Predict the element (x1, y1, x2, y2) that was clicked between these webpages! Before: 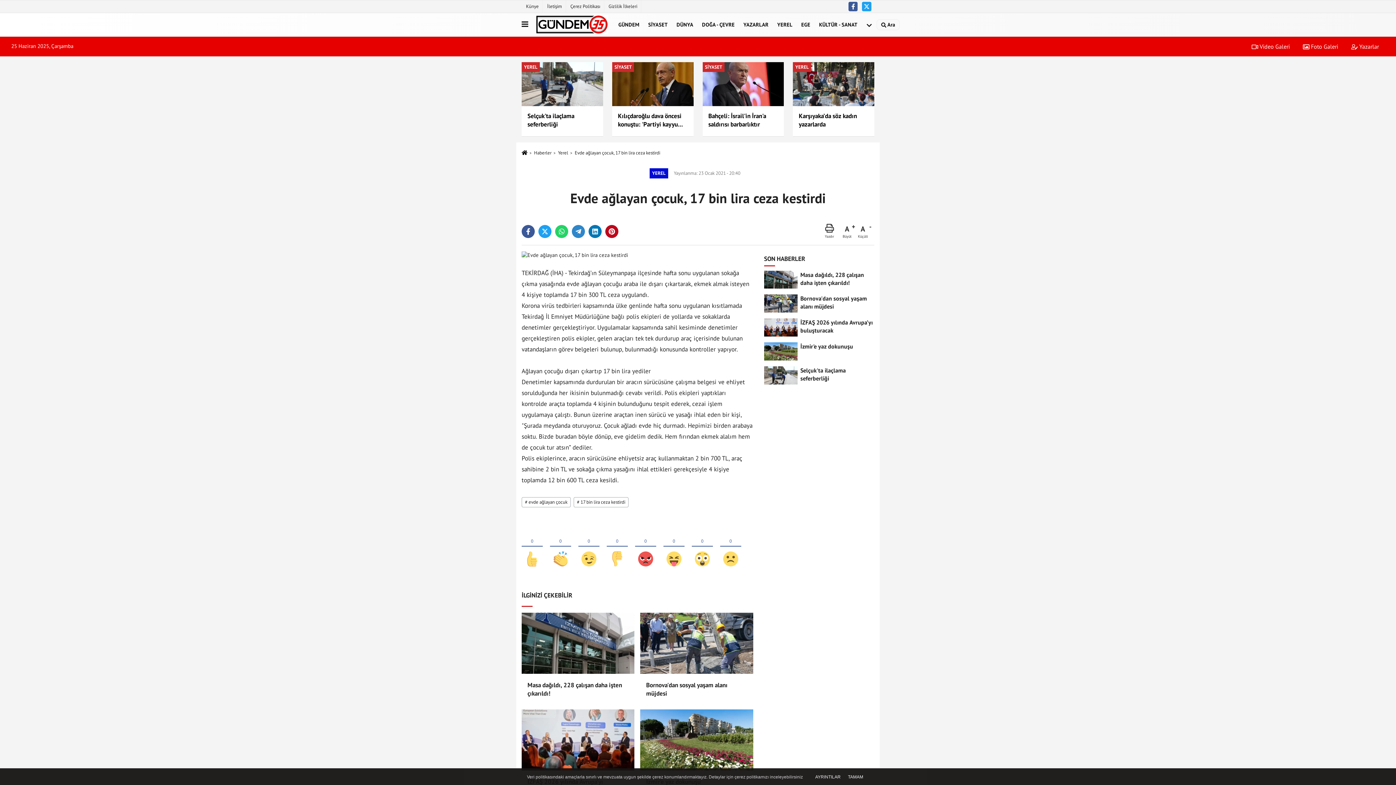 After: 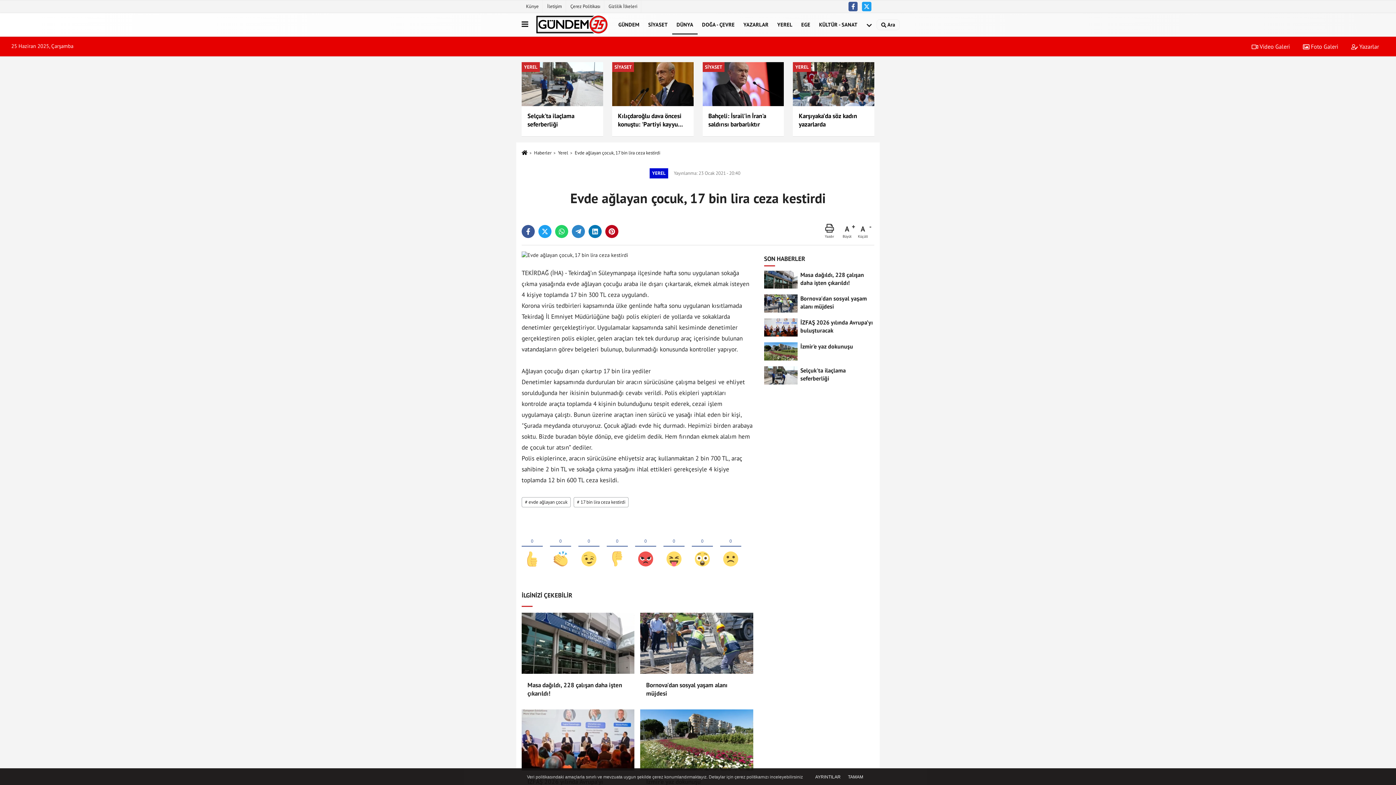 Action: label: DÜNYA bbox: (672, 15, 697, 34)